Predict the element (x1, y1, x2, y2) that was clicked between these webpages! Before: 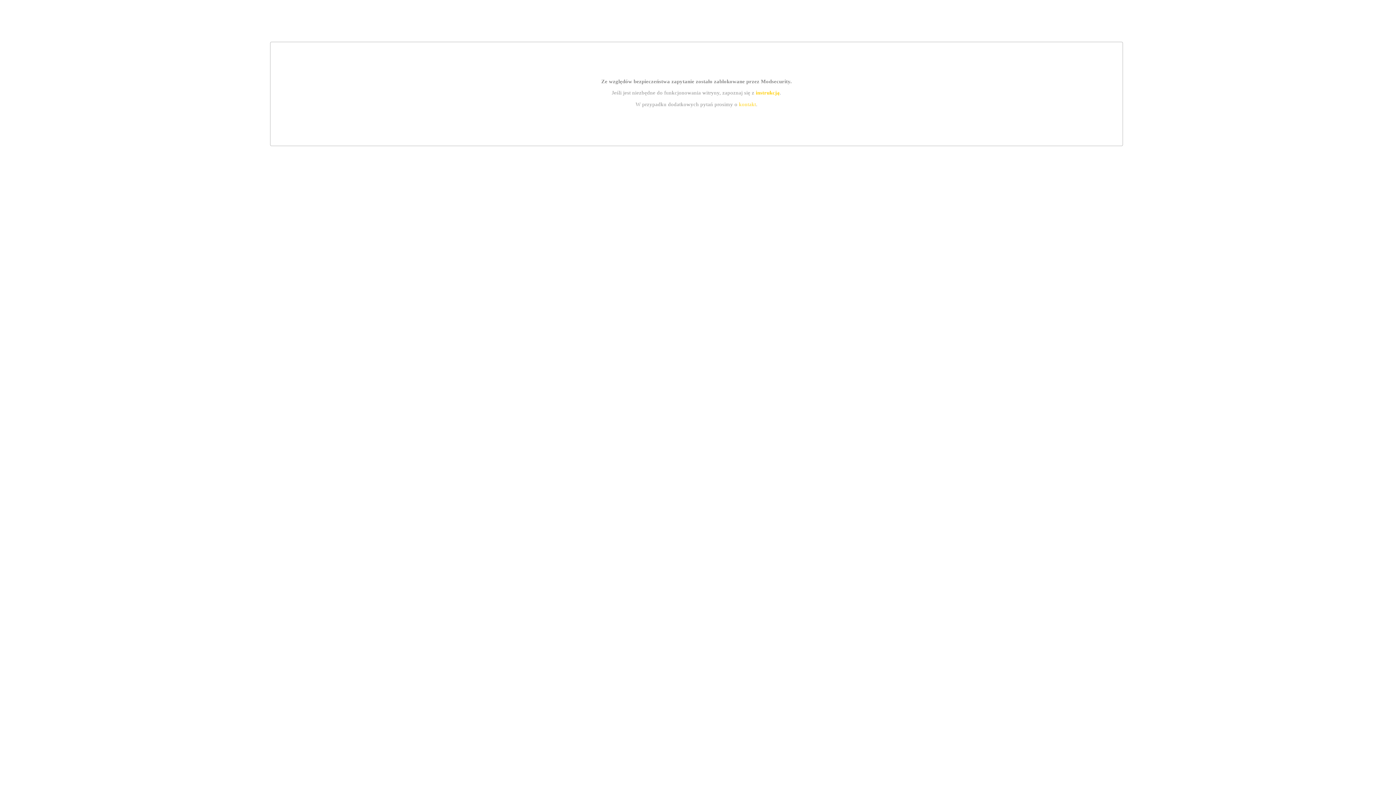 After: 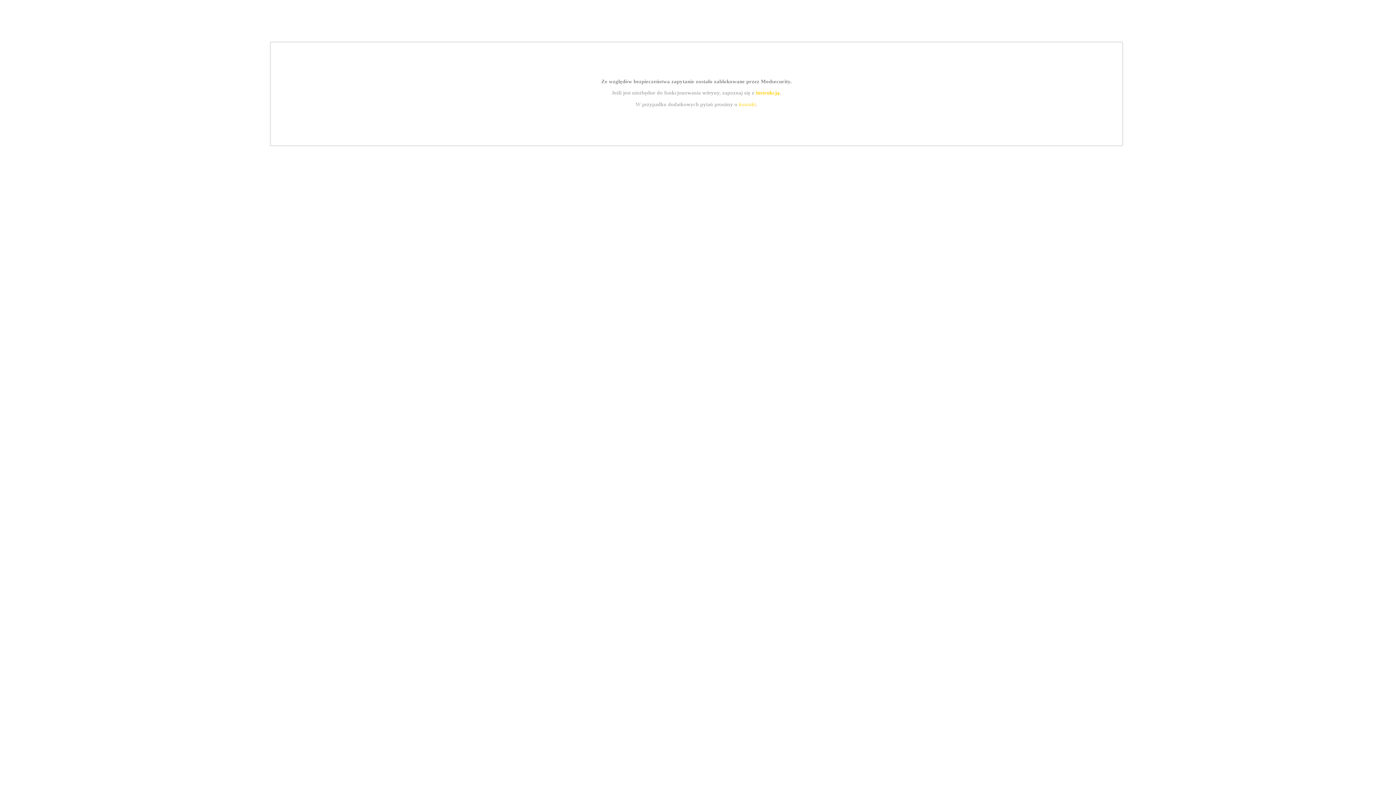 Action: label: kontakt bbox: (739, 101, 756, 107)